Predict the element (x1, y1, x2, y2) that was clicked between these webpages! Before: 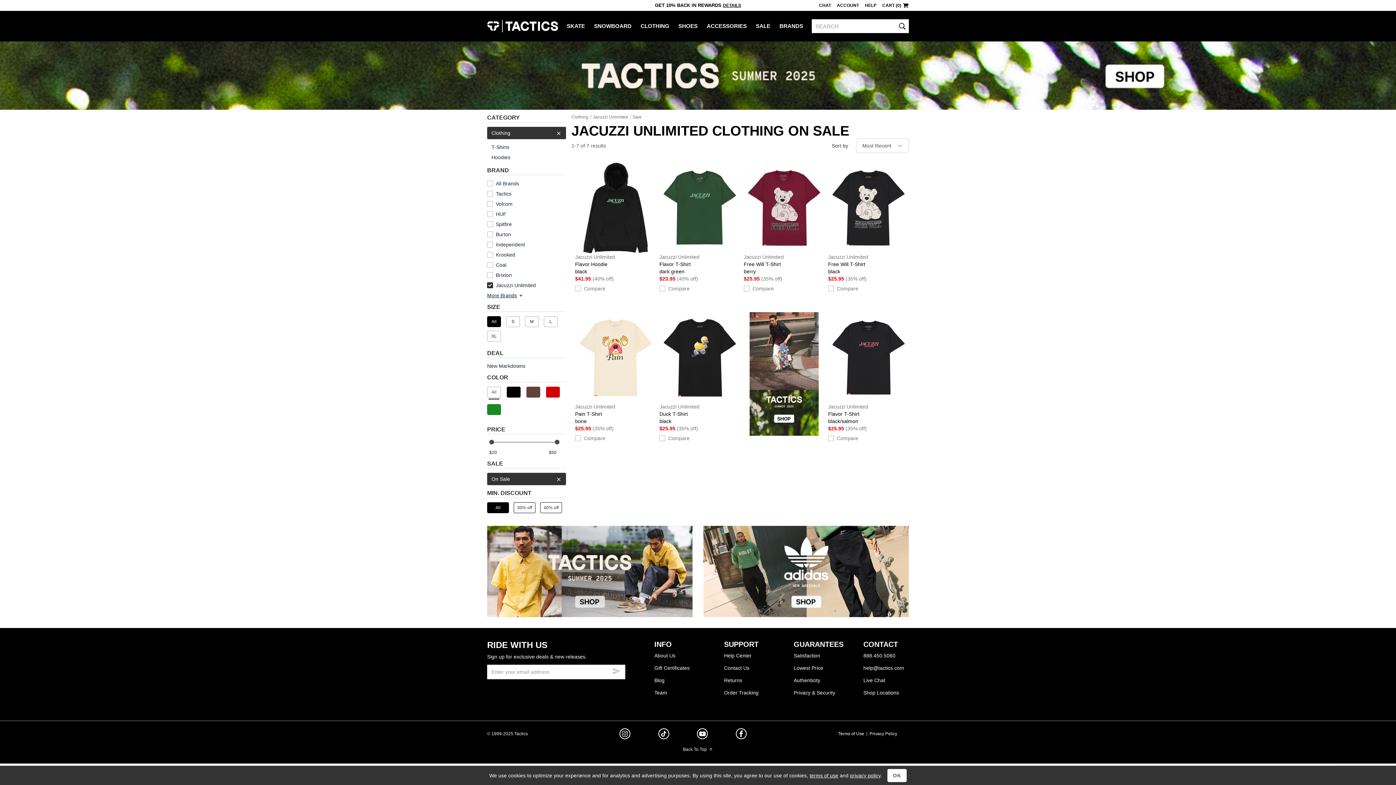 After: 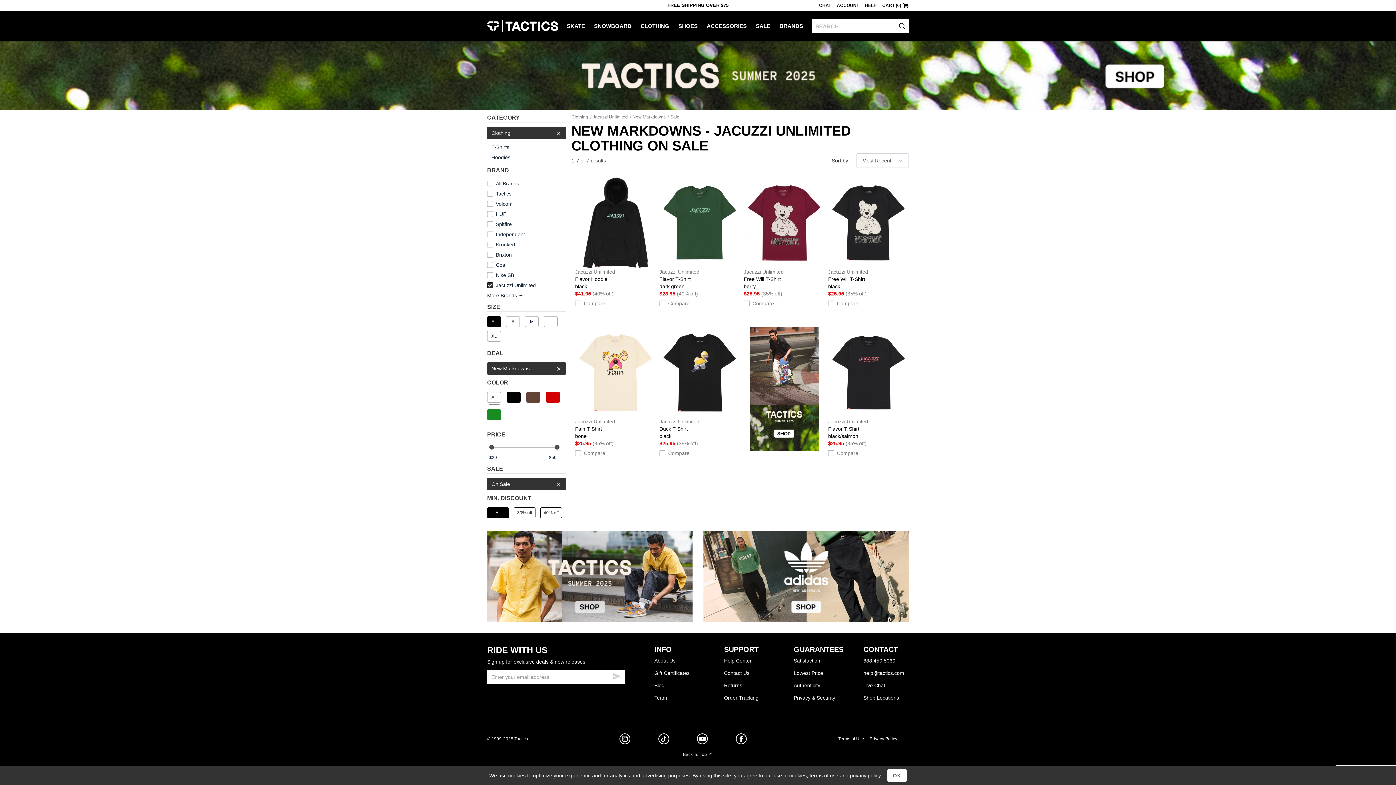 Action: label: New Markdowns bbox: (487, 362, 566, 369)